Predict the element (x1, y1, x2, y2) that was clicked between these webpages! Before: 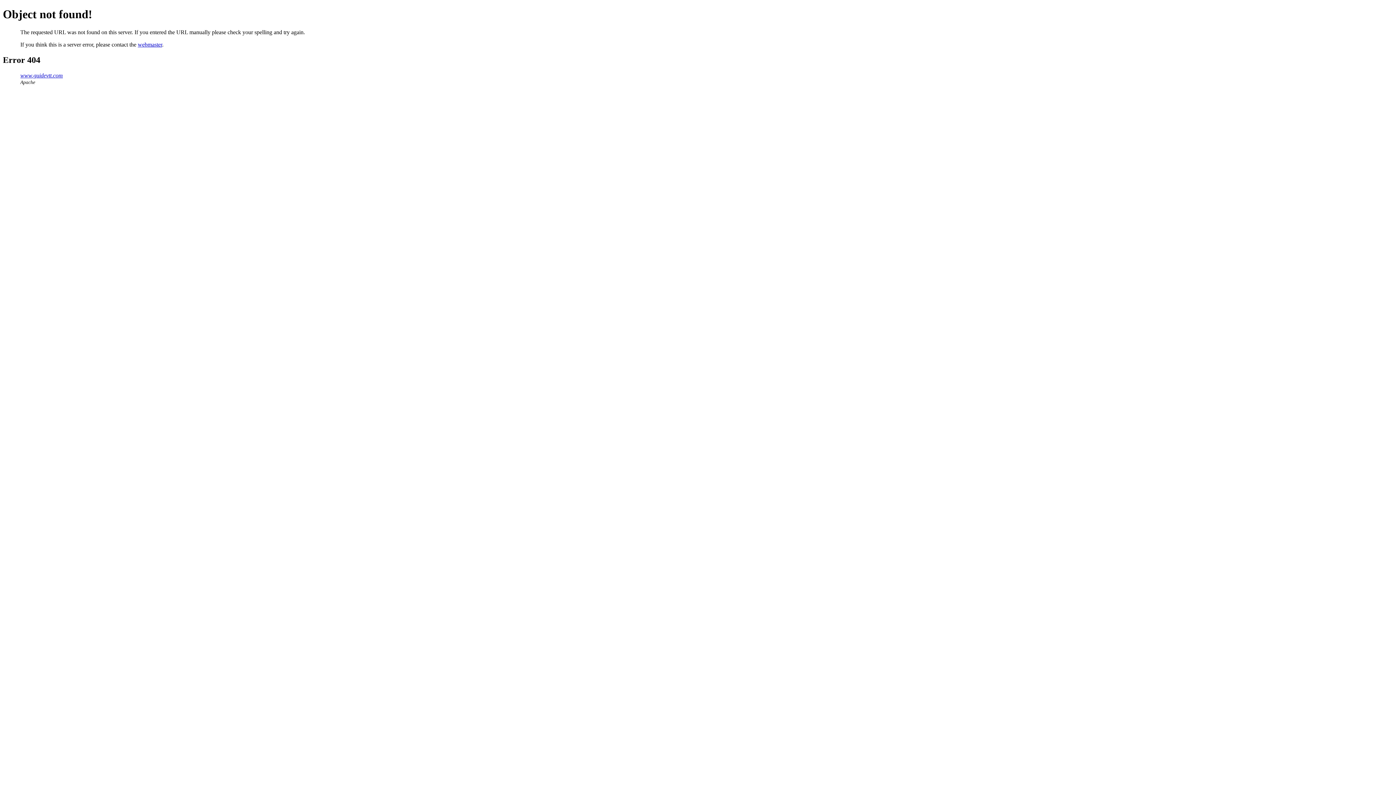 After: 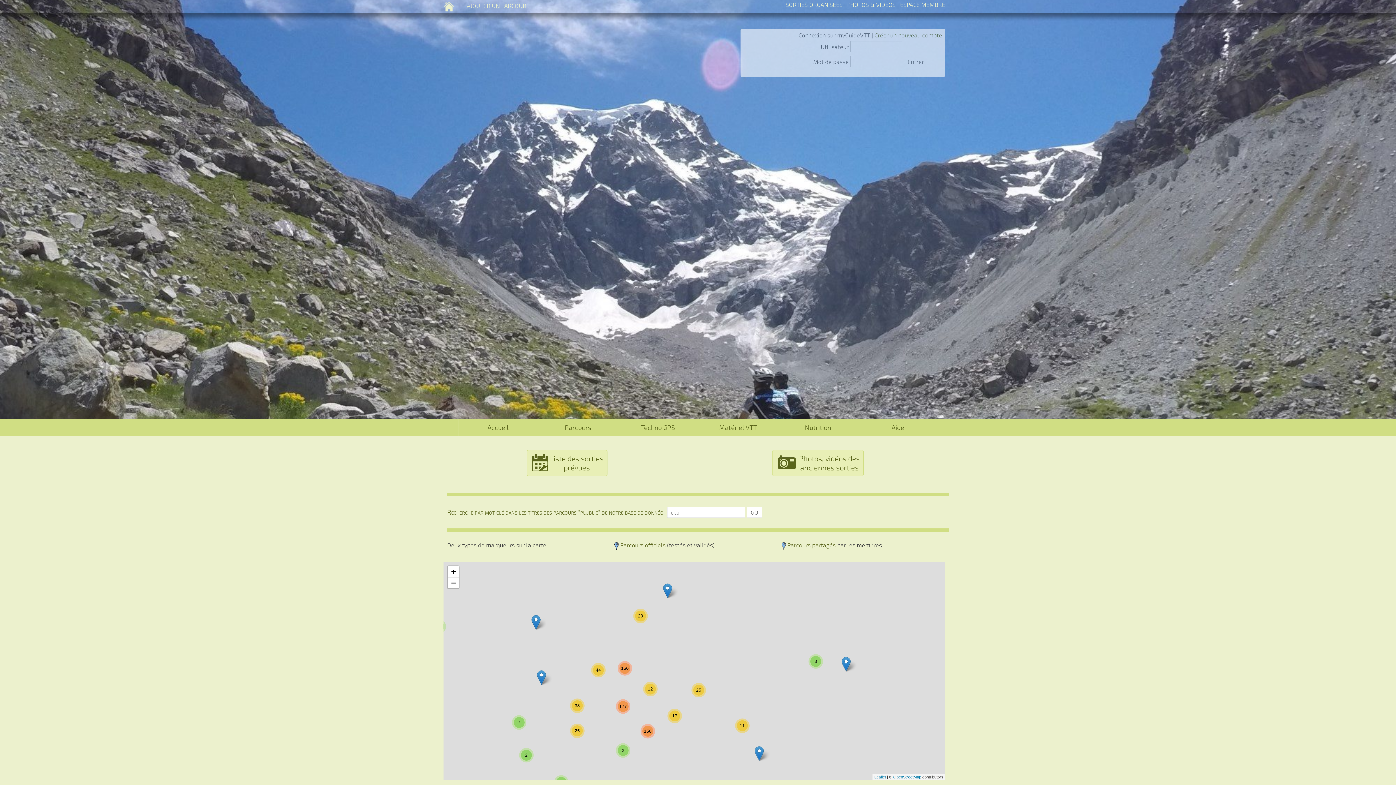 Action: label: www.guidevtt.com bbox: (20, 72, 62, 78)